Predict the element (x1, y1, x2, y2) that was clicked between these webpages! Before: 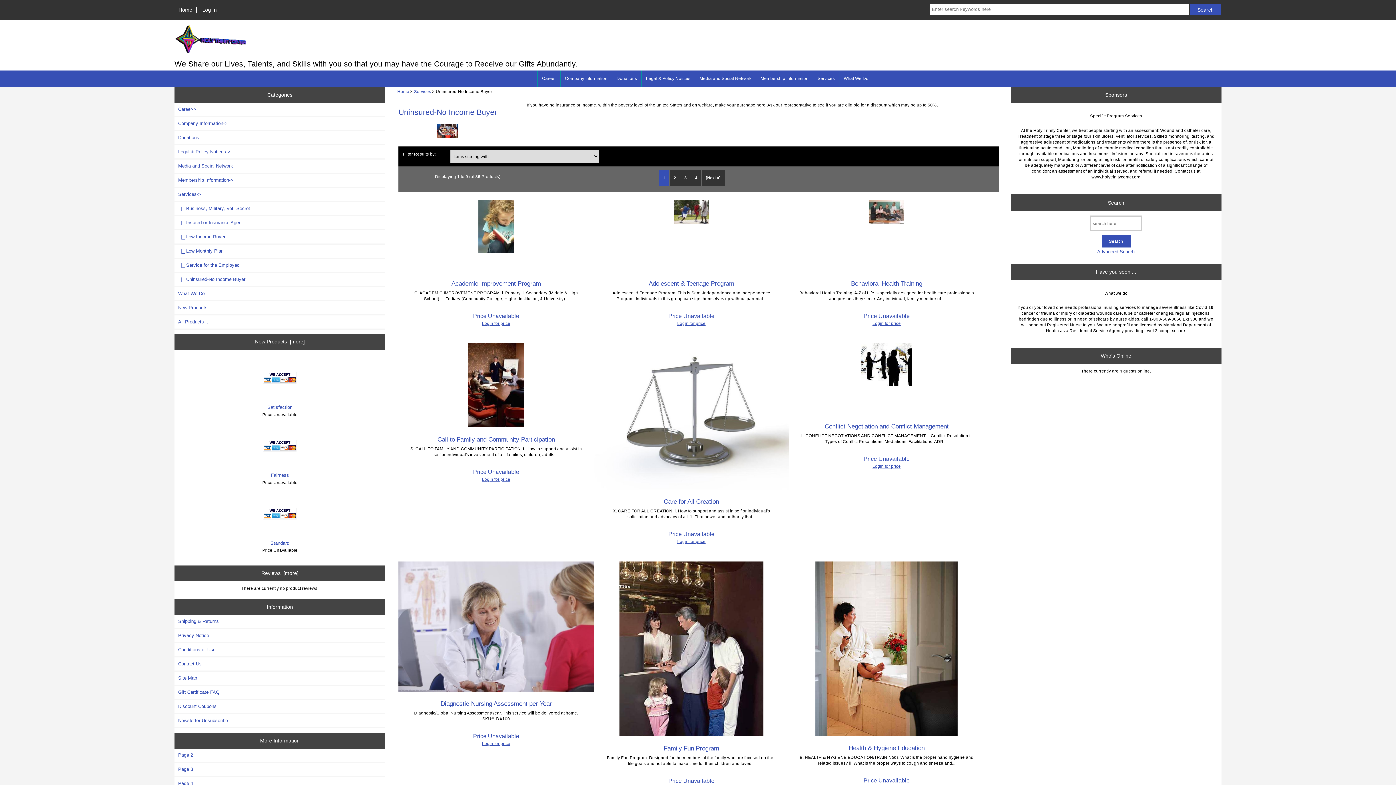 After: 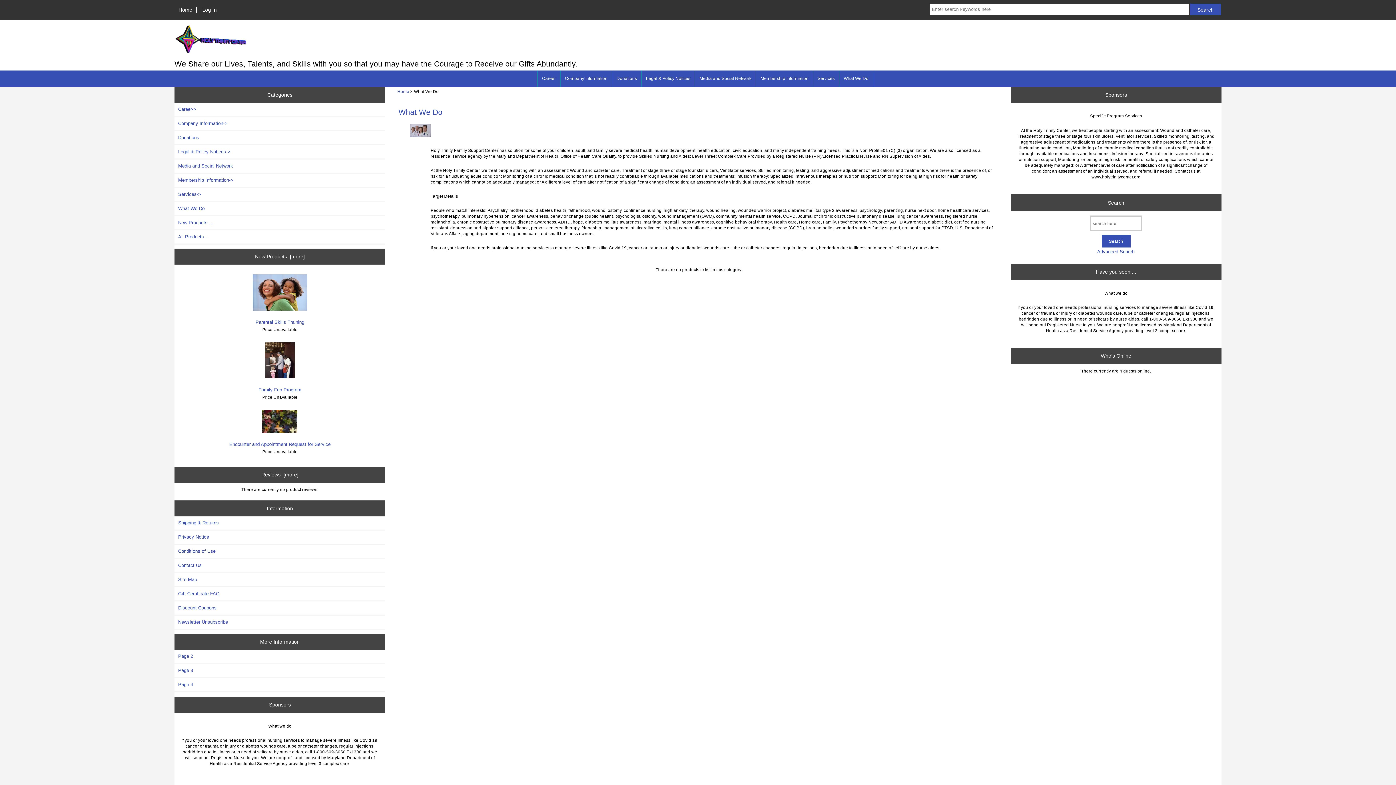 Action: bbox: (174, 287, 385, 300) label: What We Do